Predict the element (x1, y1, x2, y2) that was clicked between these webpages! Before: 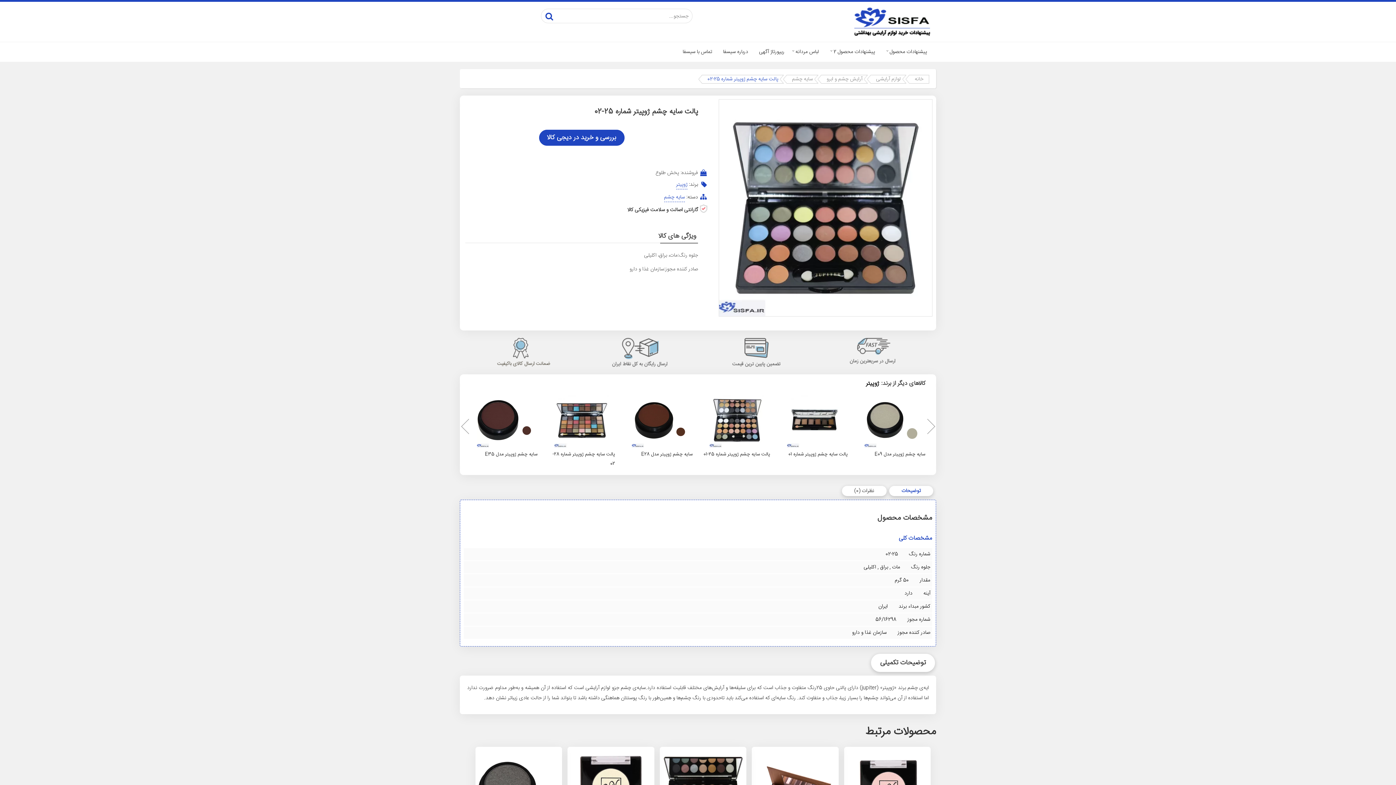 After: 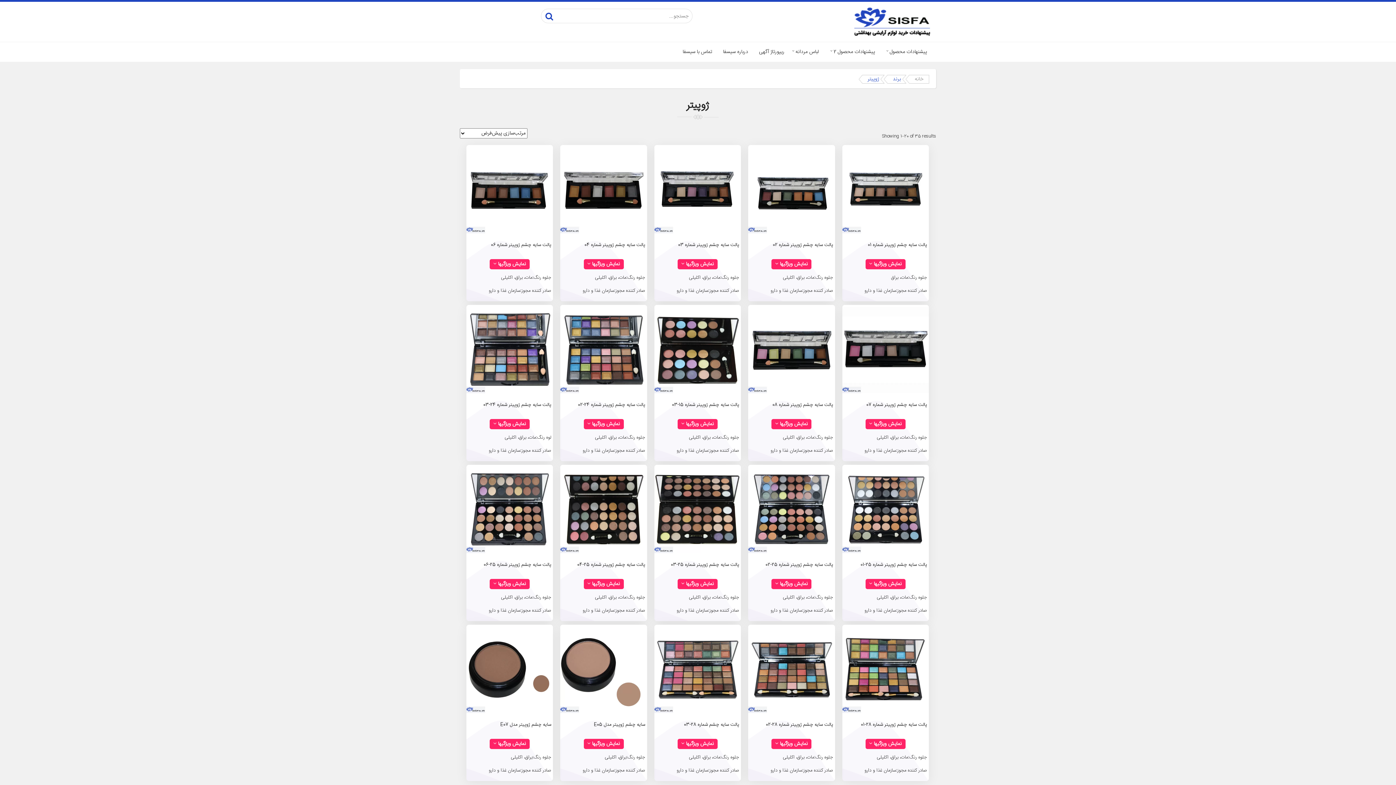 Action: label: ژوپیتر bbox: (676, 180, 687, 189)